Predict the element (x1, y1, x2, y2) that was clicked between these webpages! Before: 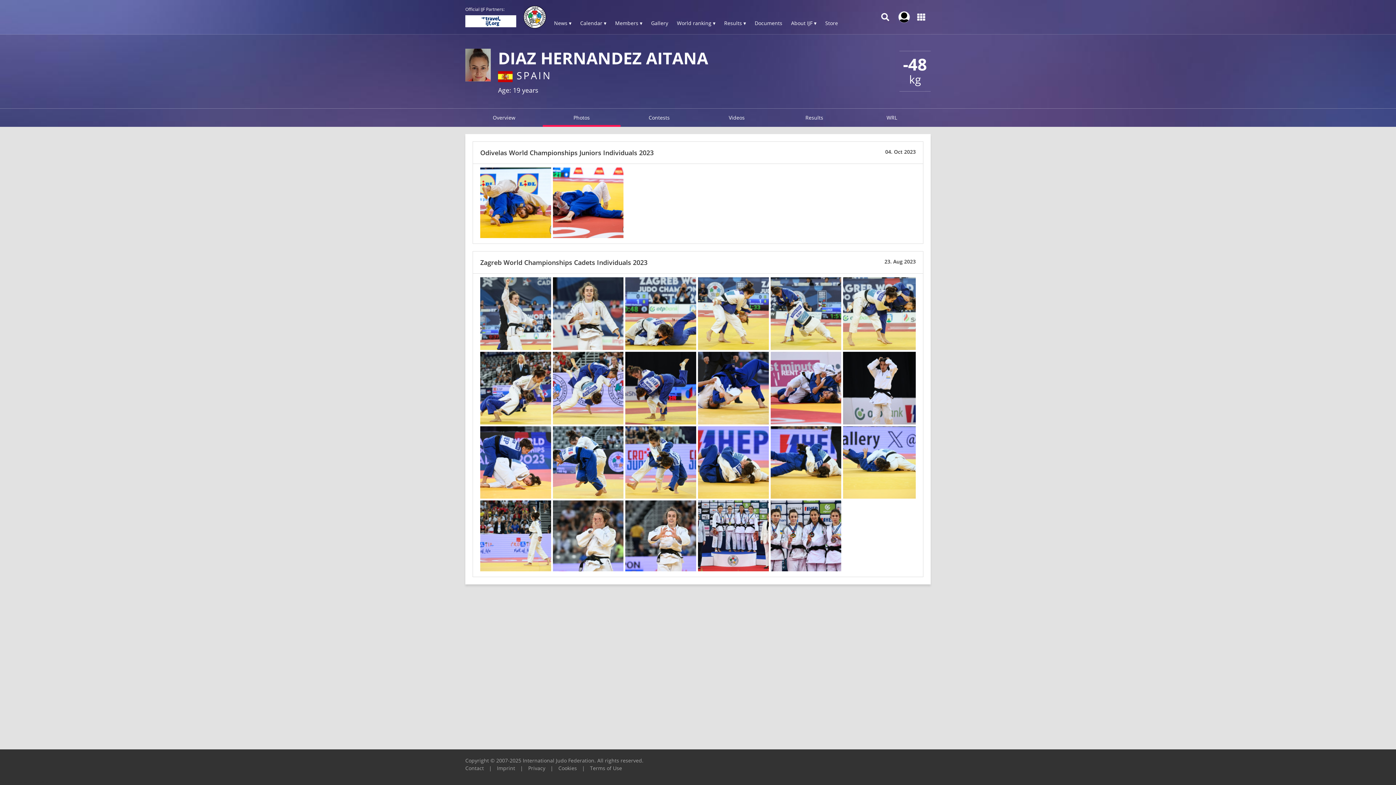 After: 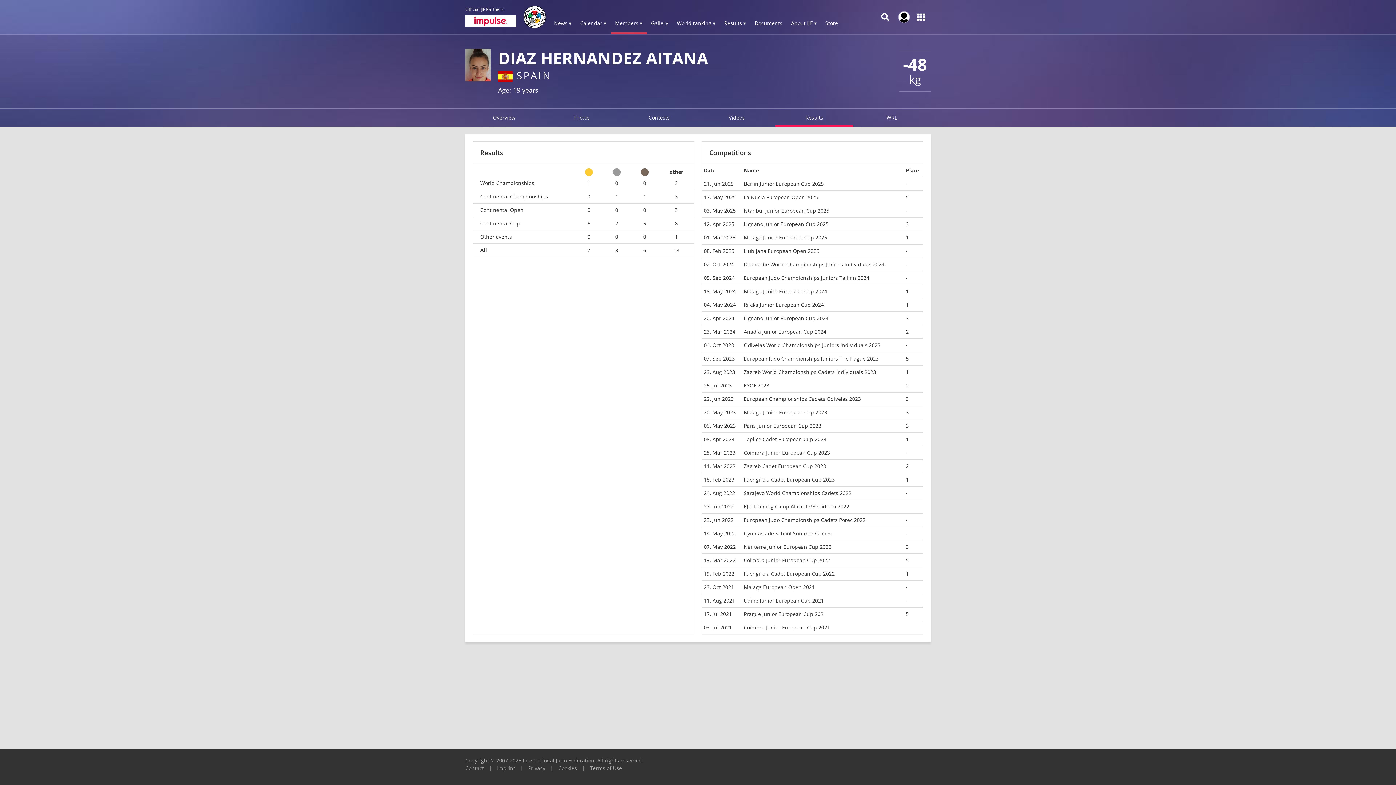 Action: label: Results bbox: (775, 108, 853, 126)